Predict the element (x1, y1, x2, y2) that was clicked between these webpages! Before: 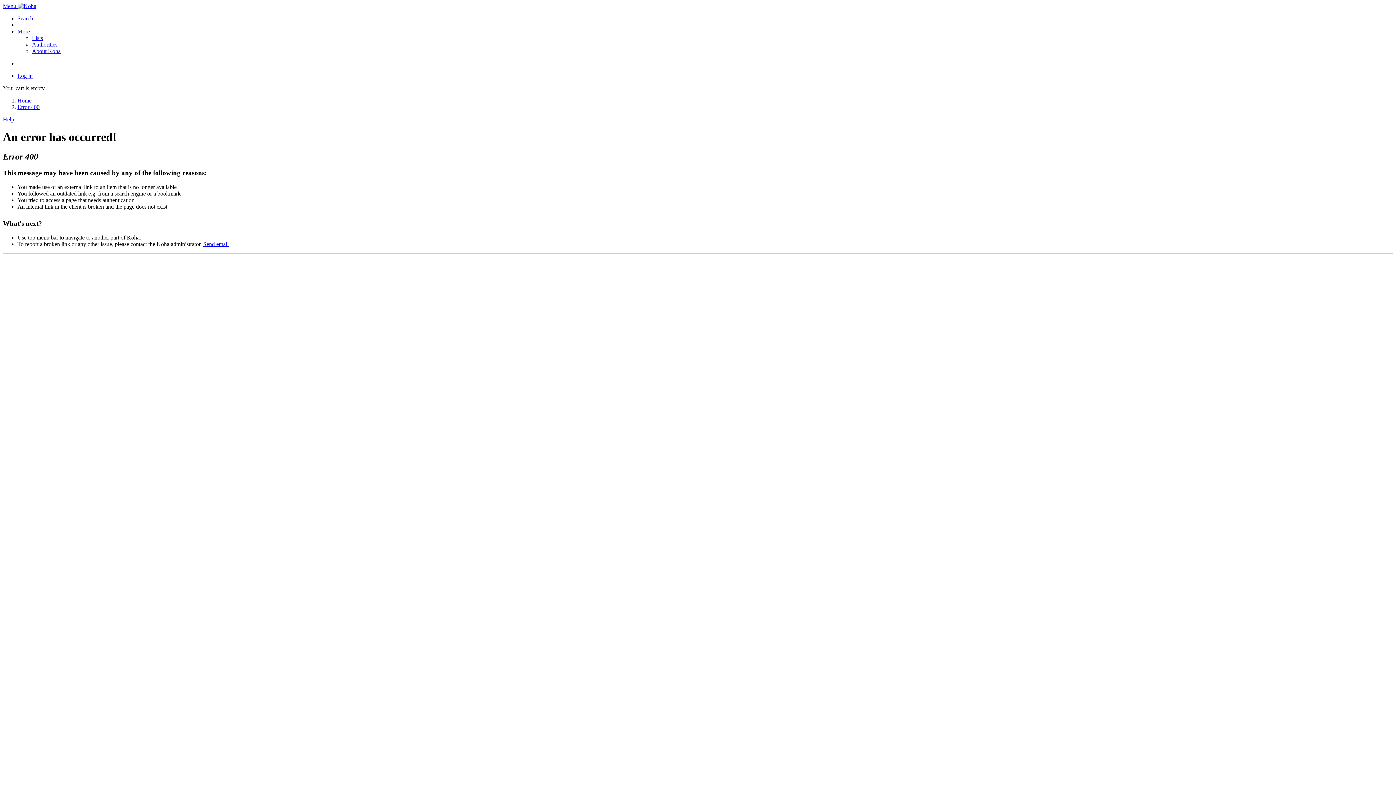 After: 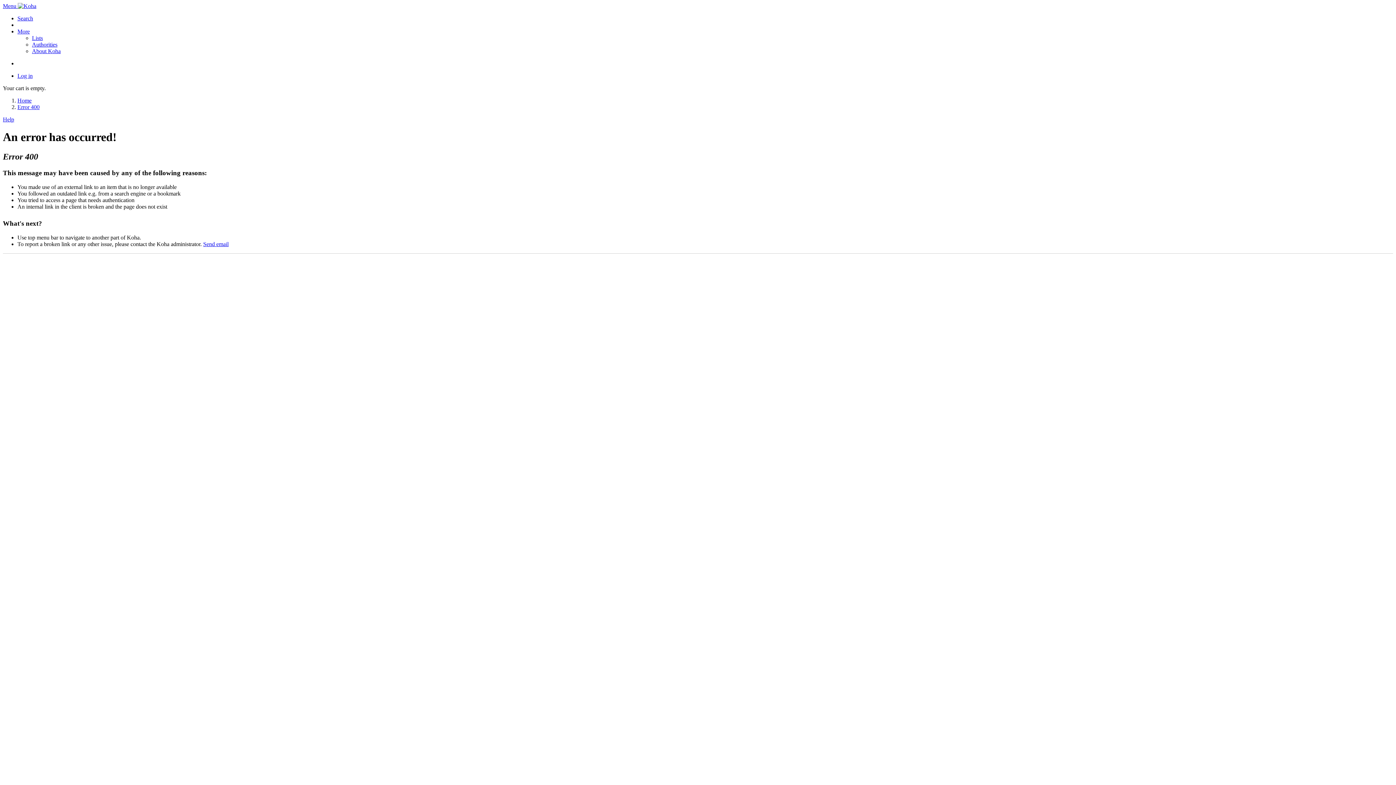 Action: label: More bbox: (17, 28, 29, 34)